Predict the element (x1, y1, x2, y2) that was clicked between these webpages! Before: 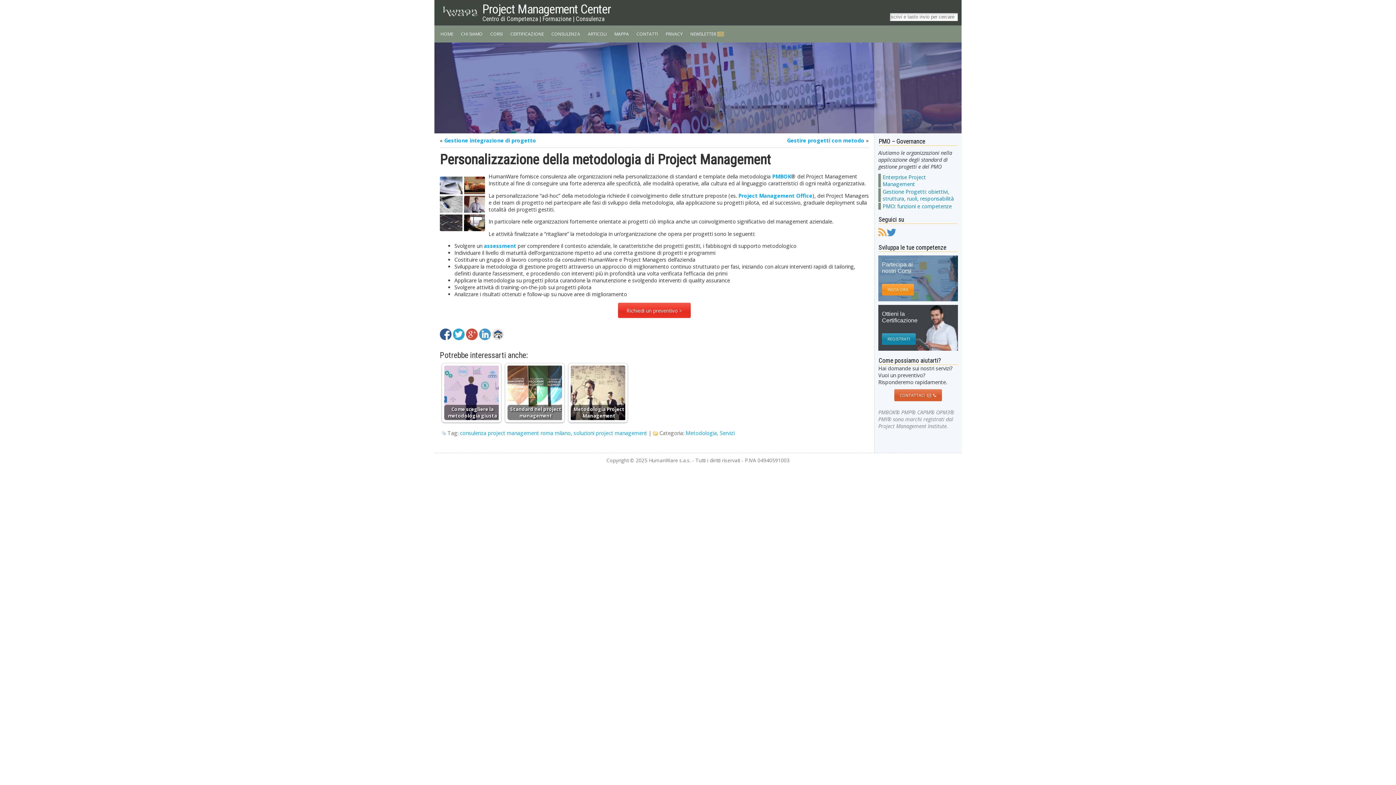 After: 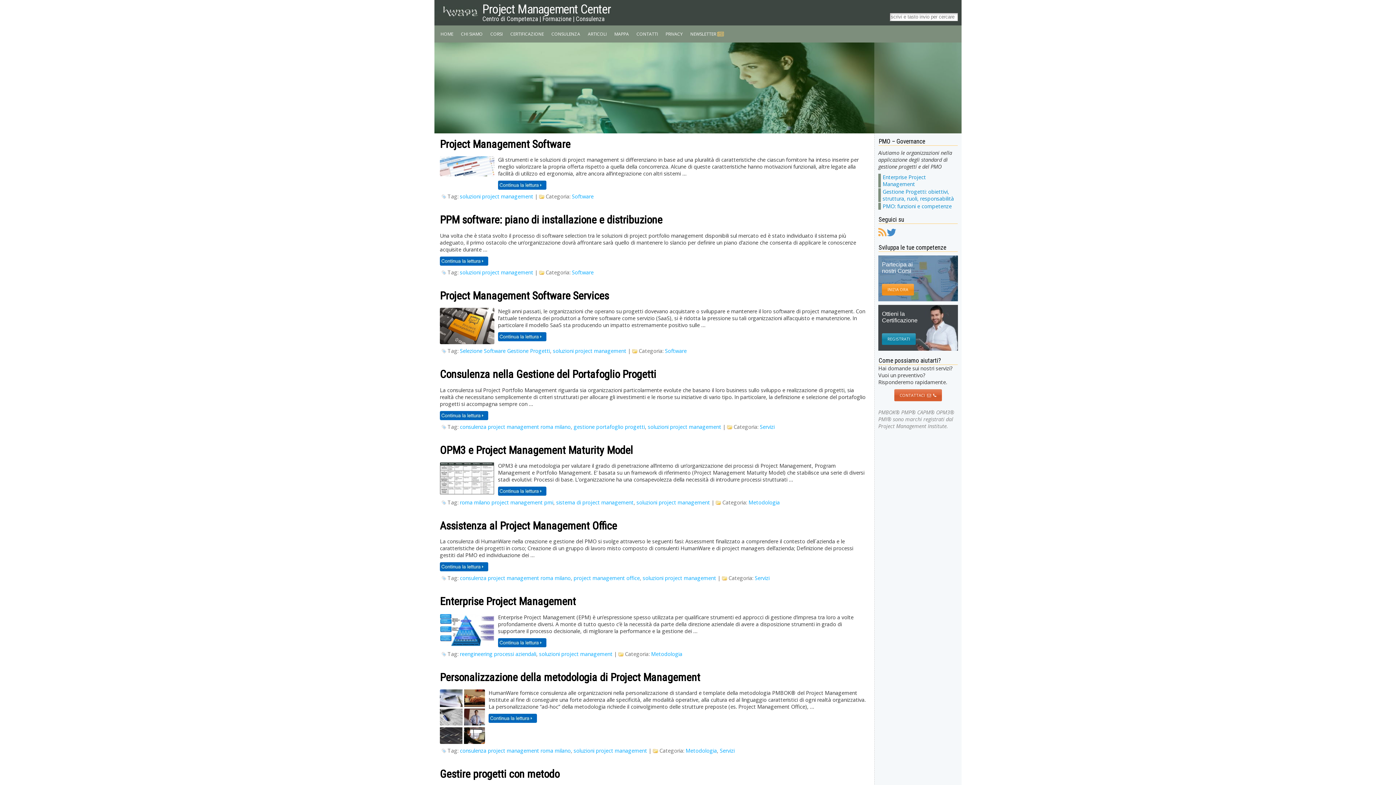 Action: bbox: (573, 429, 647, 436) label: soluzioni project management